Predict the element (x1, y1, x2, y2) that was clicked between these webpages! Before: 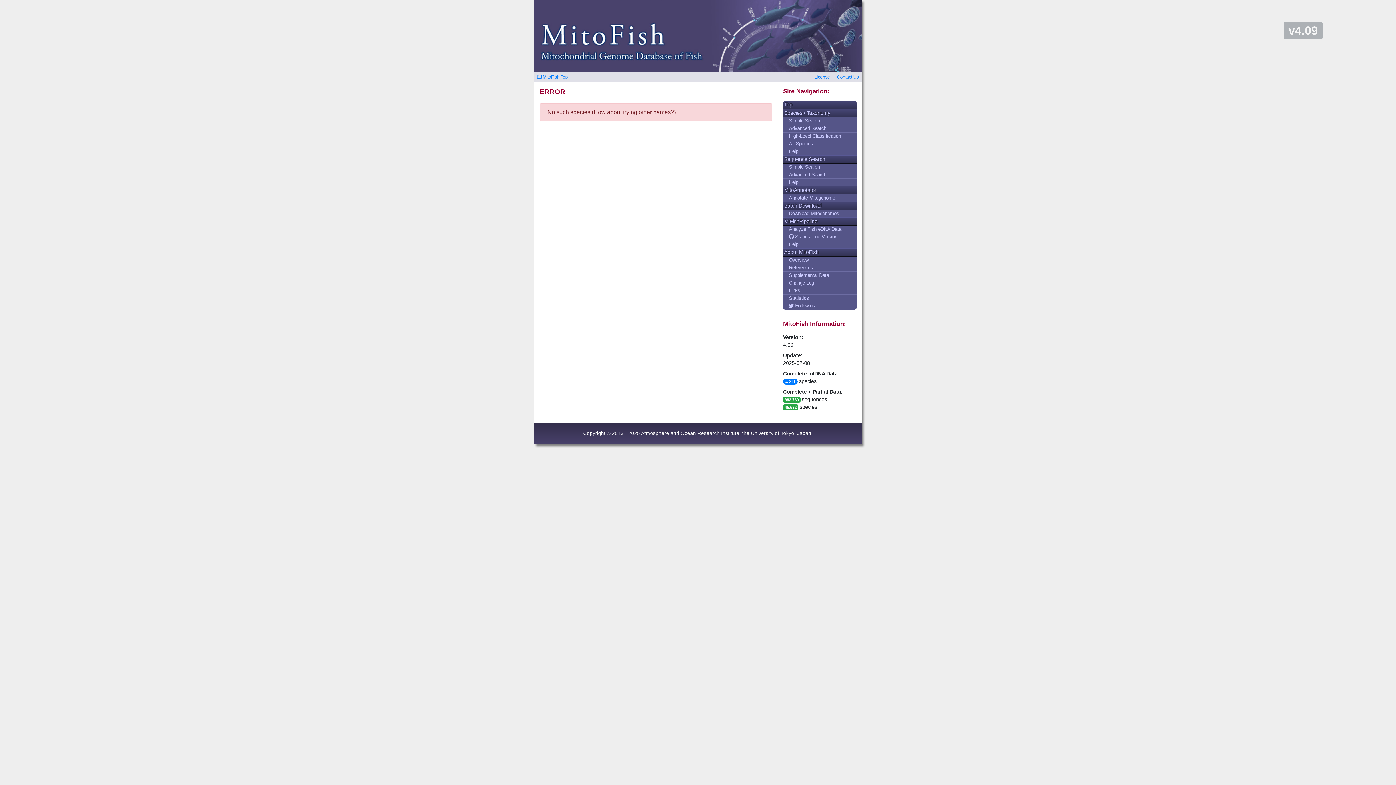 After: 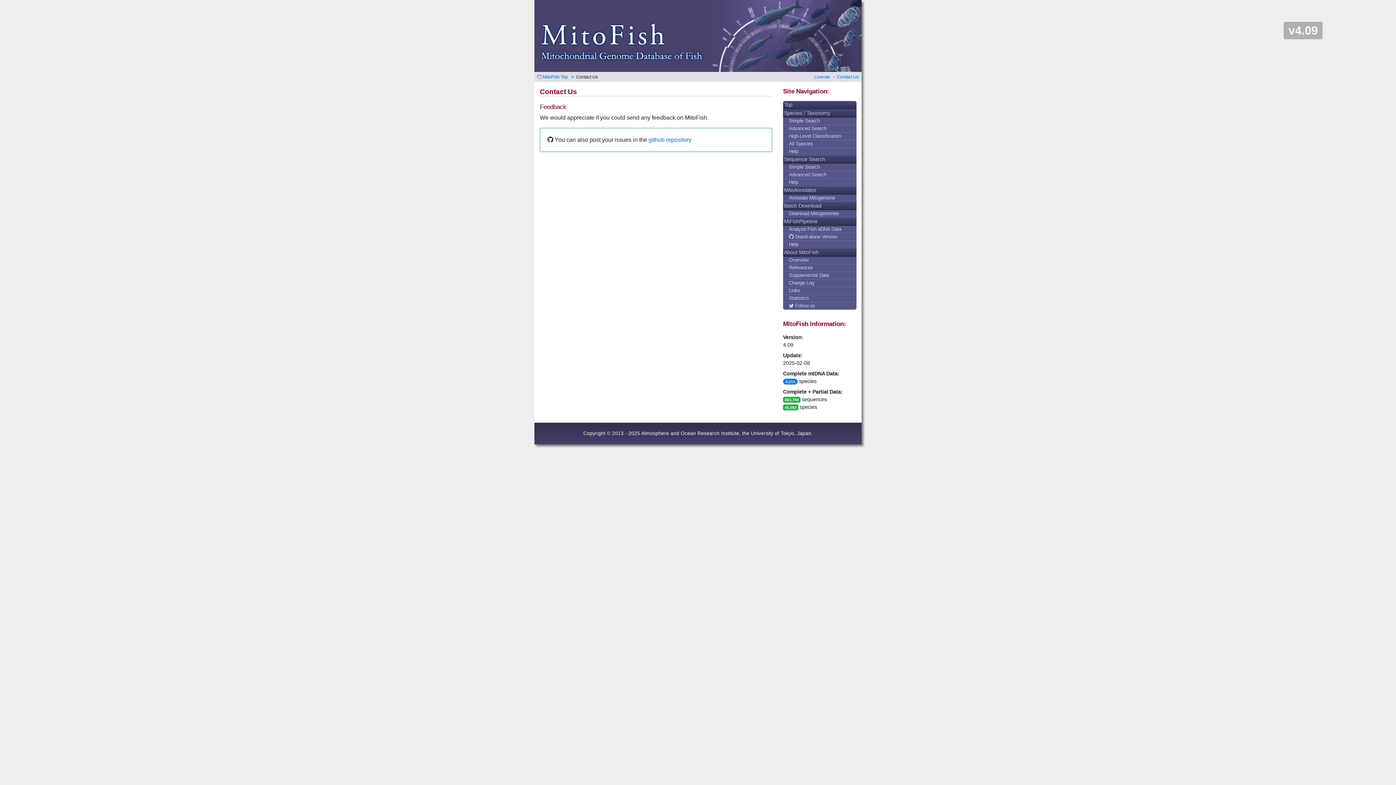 Action: label: Contact Us bbox: (837, 74, 858, 79)